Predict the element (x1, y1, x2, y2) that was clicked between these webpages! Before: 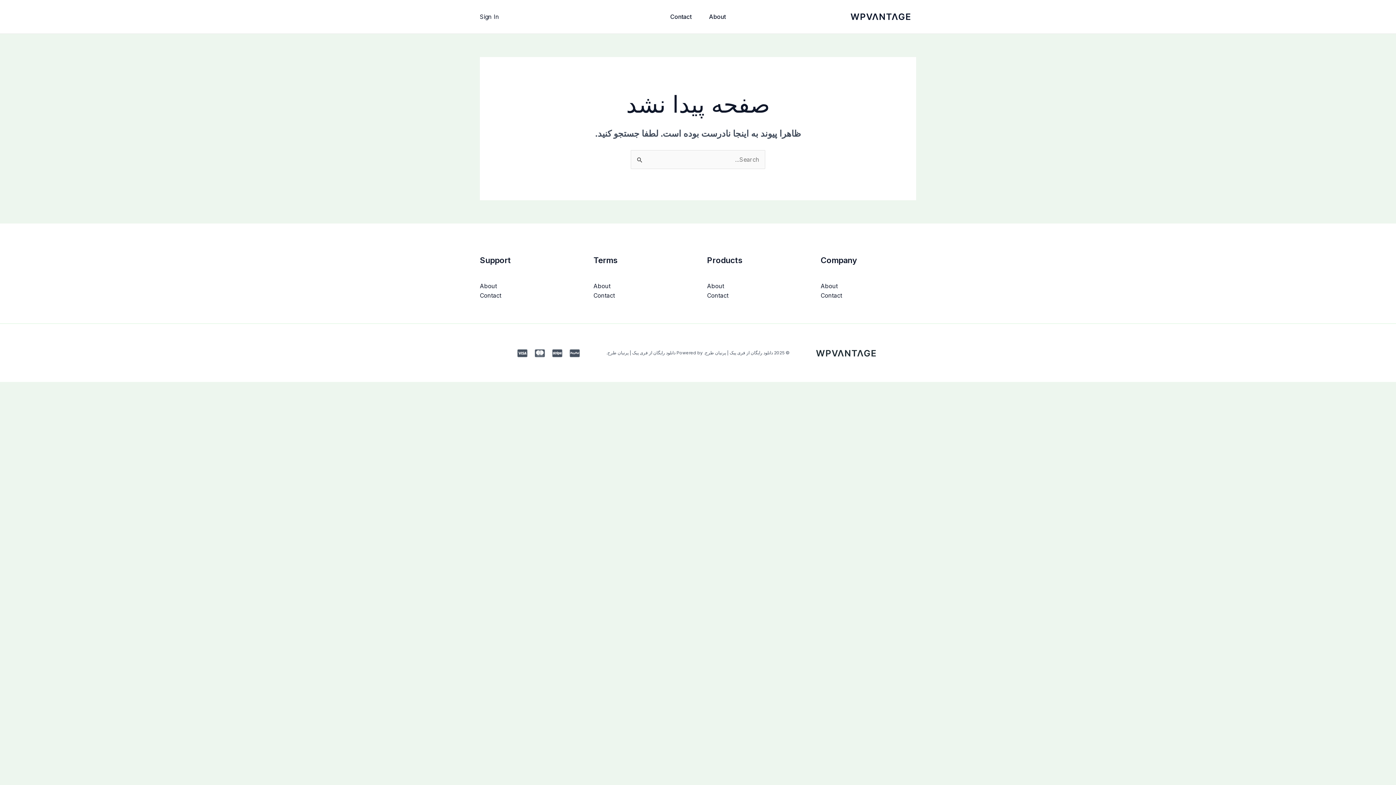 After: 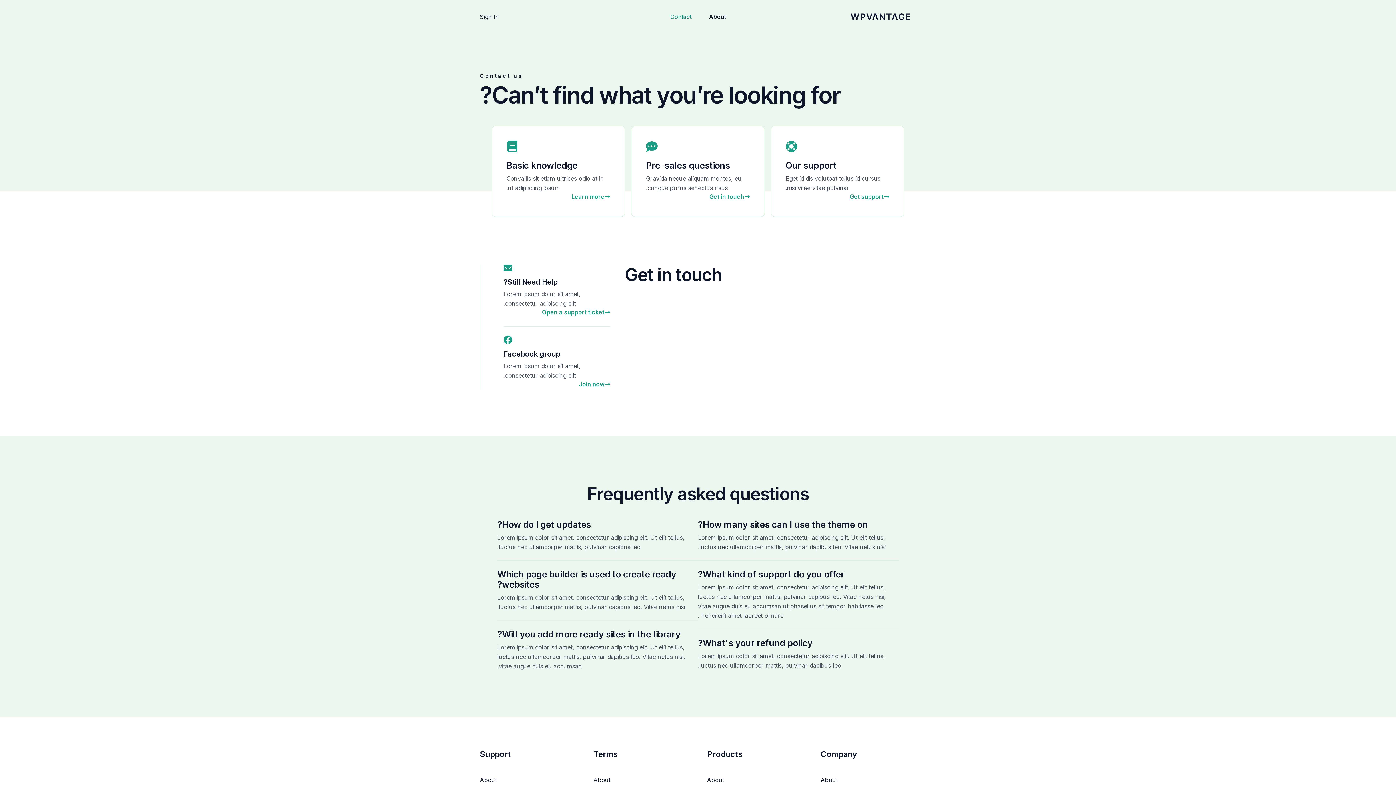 Action: bbox: (593, 291, 615, 299) label: Contact